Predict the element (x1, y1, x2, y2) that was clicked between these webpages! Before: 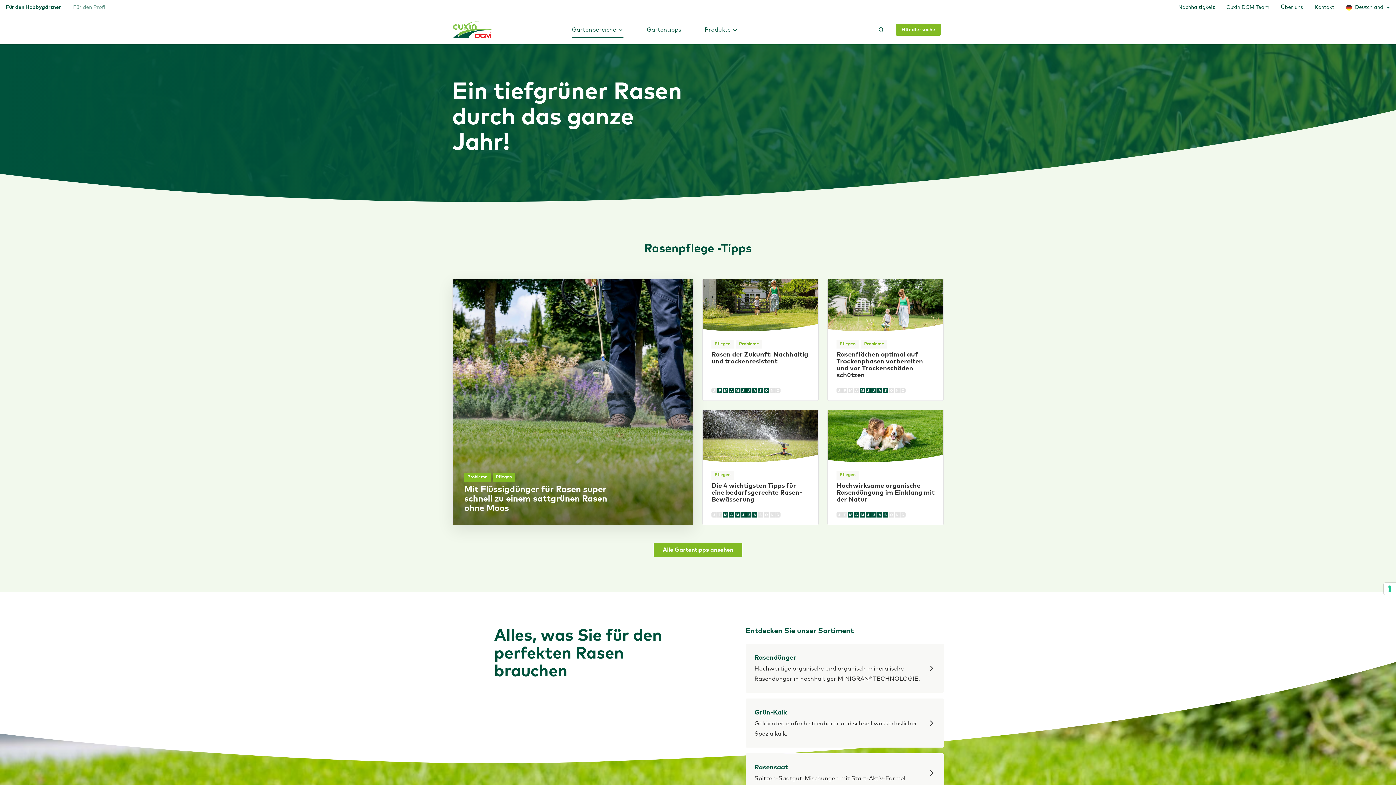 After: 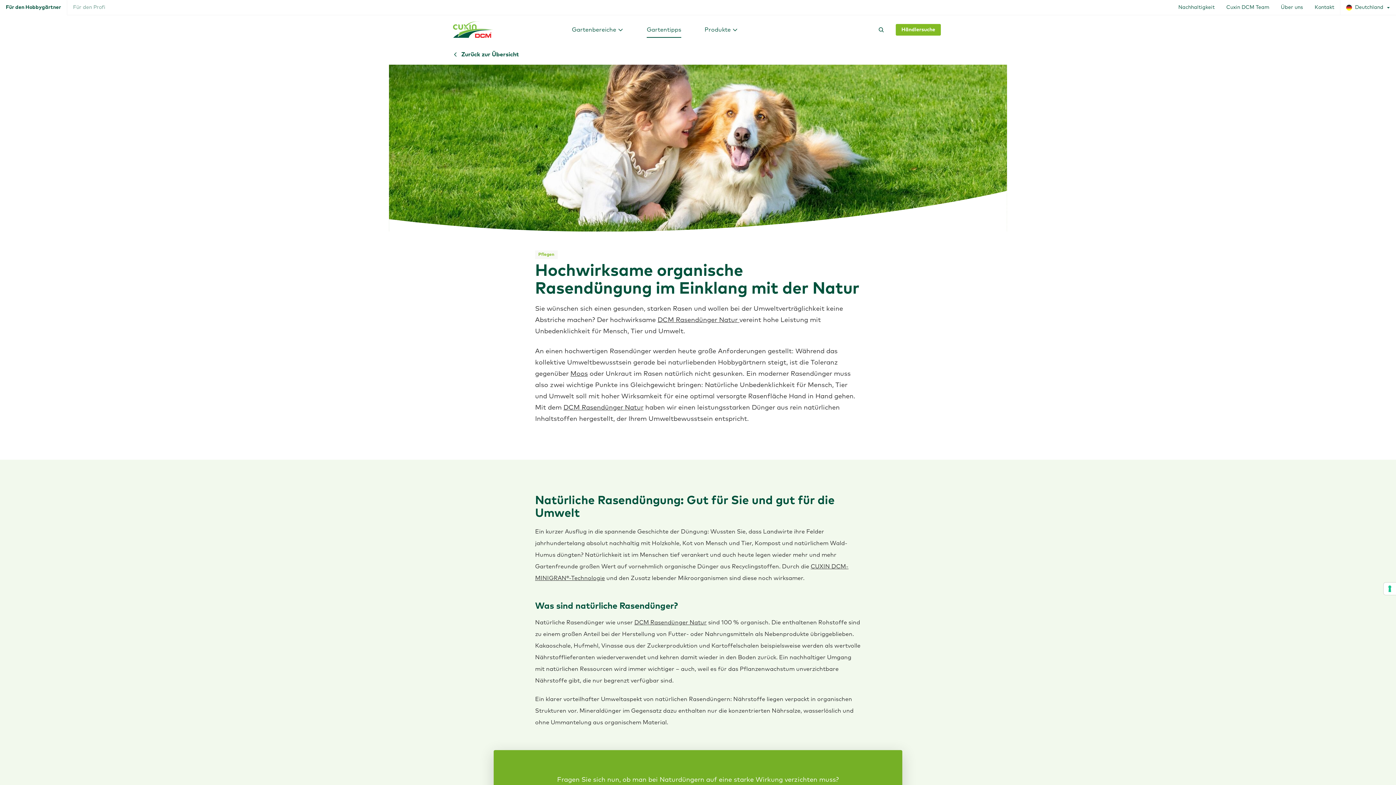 Action: bbox: (827, 409, 944, 525) label: Pflegen
Hochwirksame organische Rasendüngung im Einklang mit der Natur
J
F
M
A
M
J
J
A
S
O
N
D